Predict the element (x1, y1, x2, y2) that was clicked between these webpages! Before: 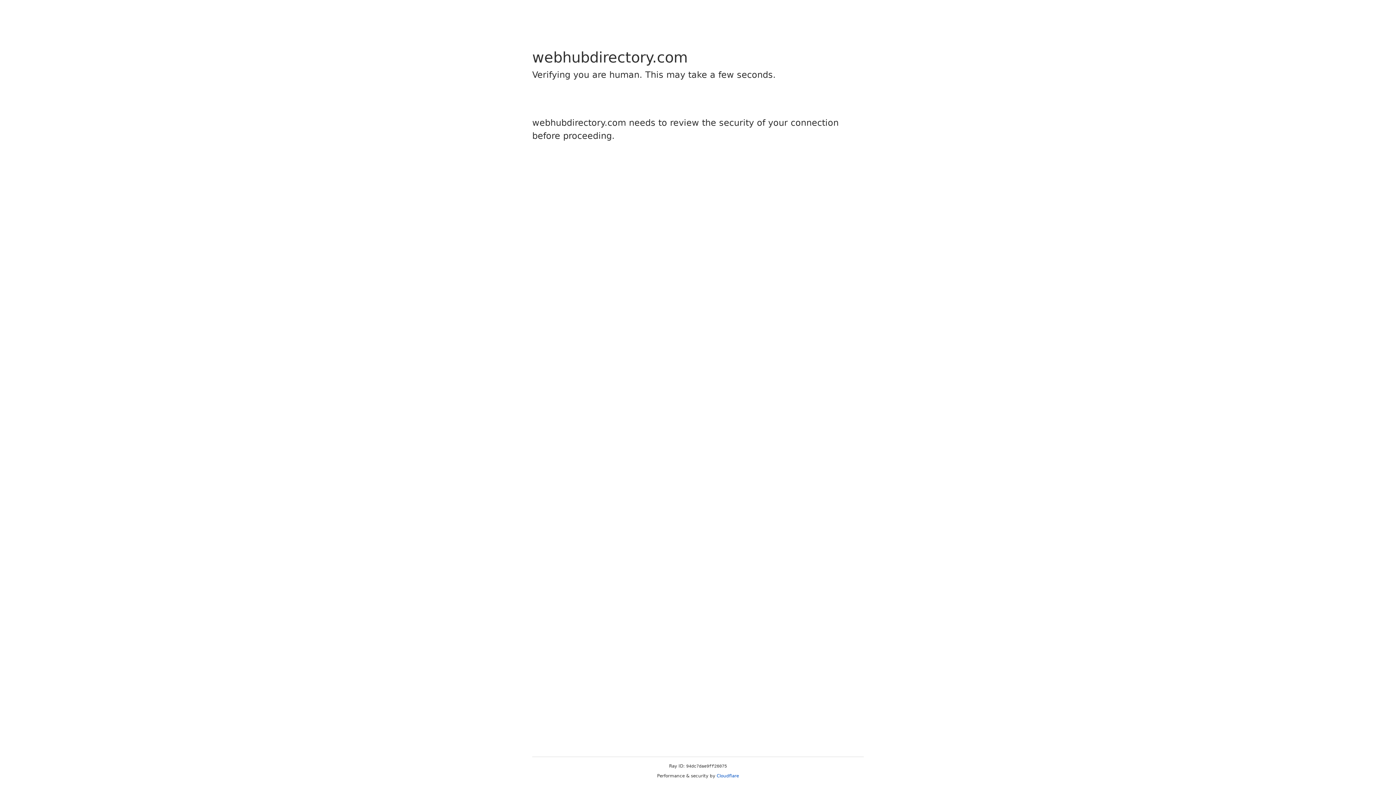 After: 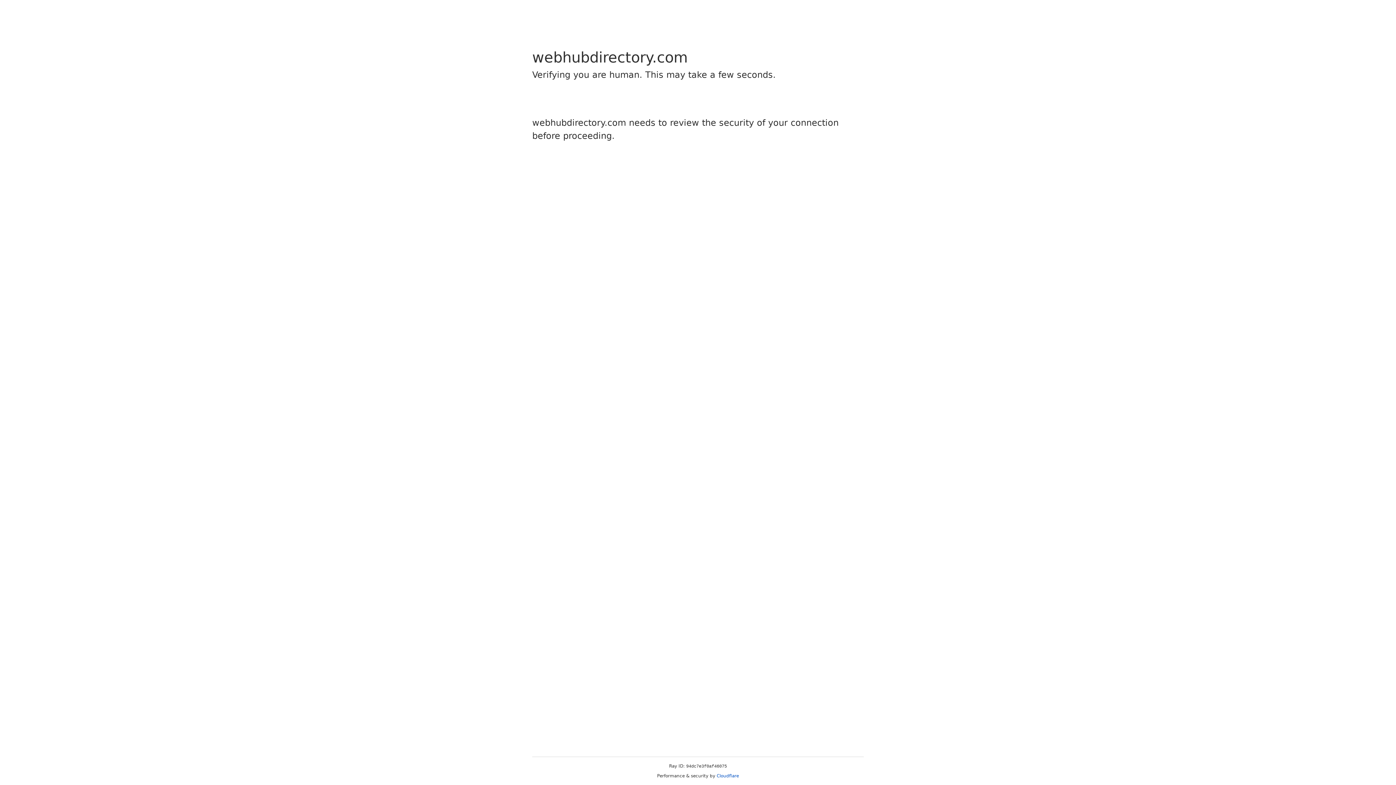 Action: label: Cloudflare bbox: (716, 773, 739, 778)